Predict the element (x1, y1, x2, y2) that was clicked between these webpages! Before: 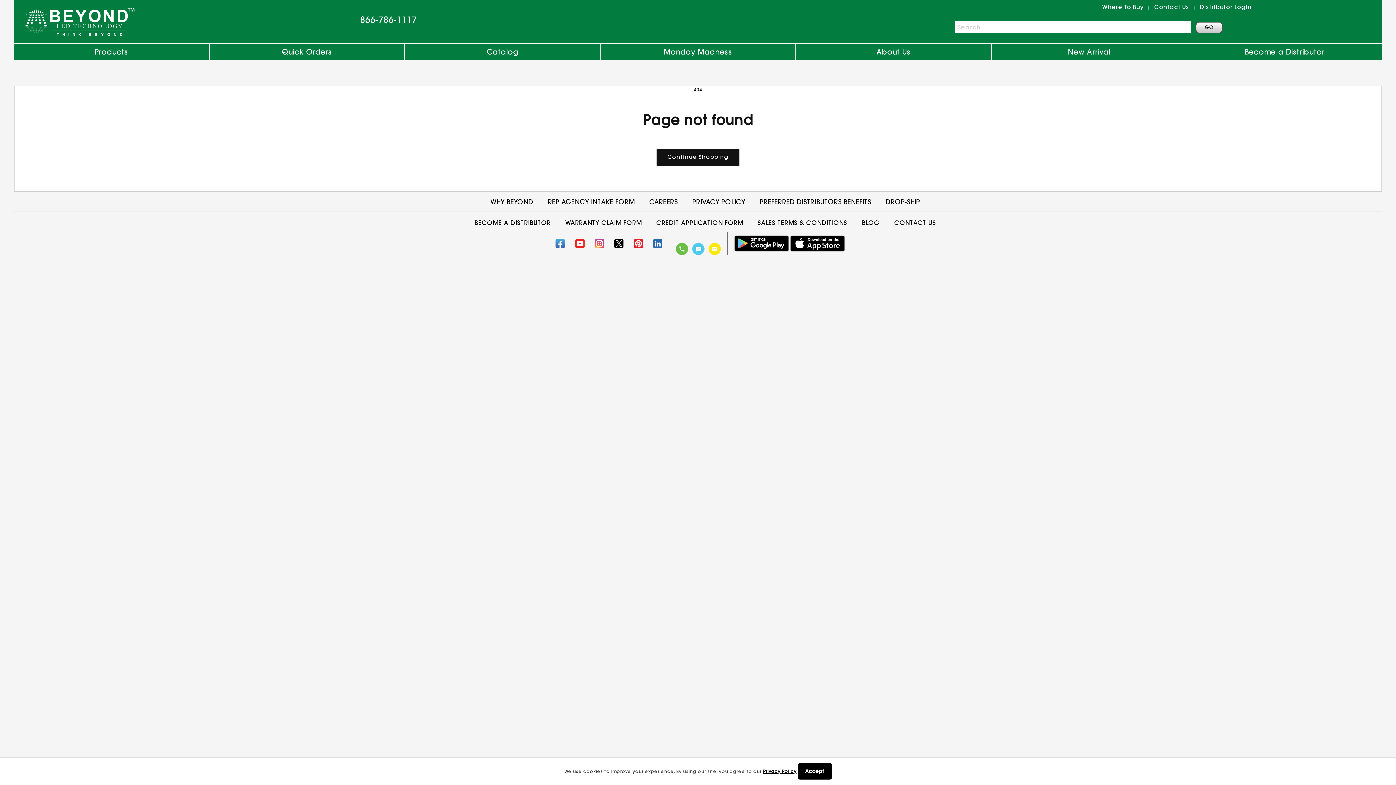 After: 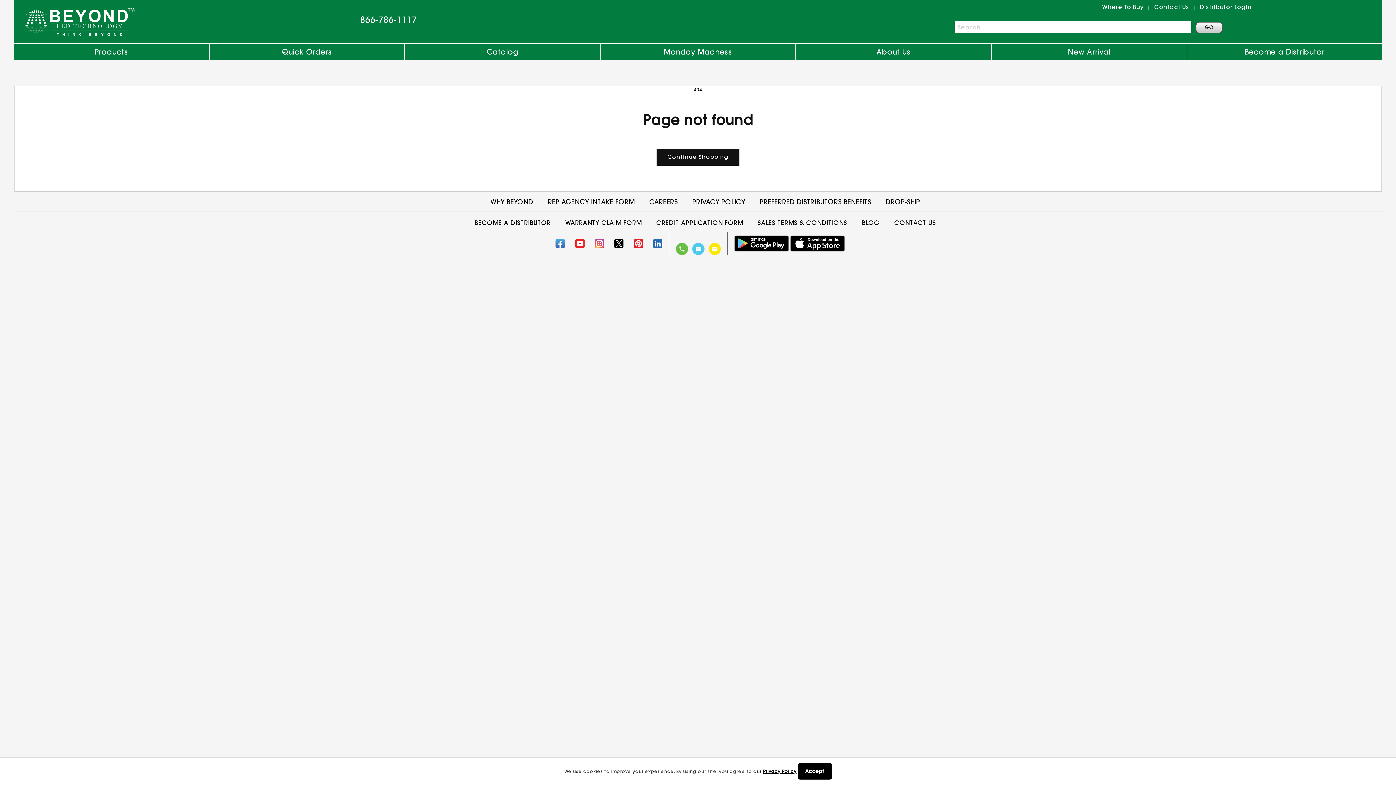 Action: bbox: (575, 240, 584, 245)